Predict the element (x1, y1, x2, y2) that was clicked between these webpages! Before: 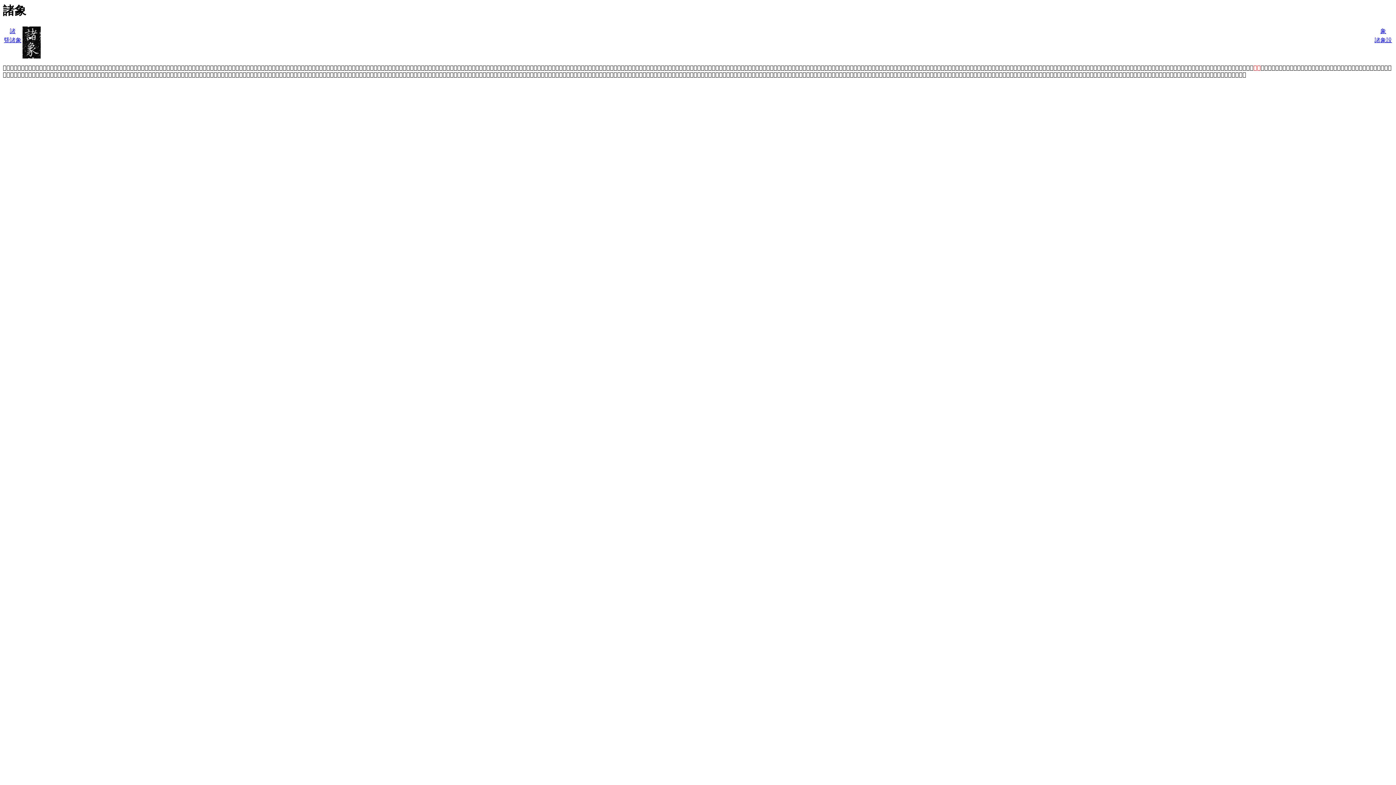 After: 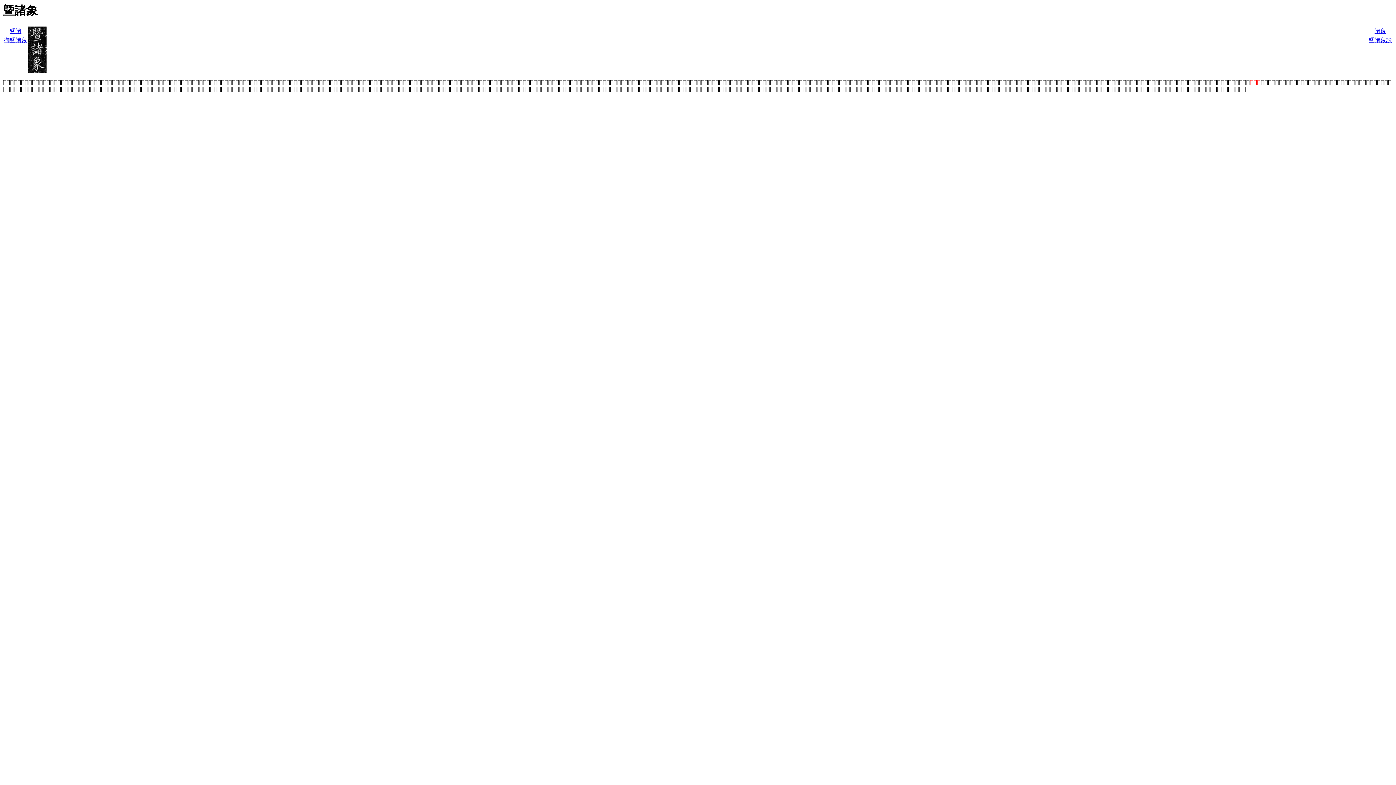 Action: bbox: (4, 37, 21, 43) label: 曁諸象